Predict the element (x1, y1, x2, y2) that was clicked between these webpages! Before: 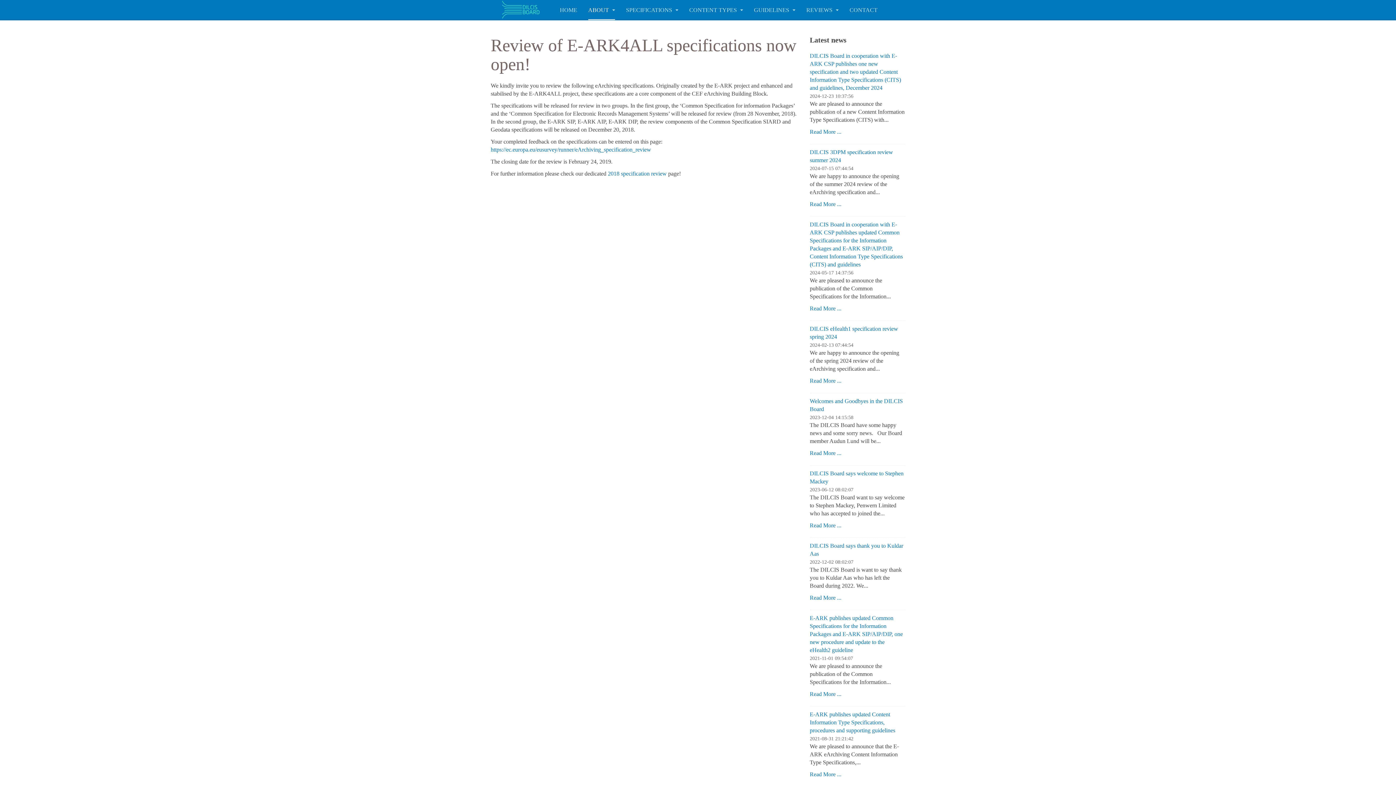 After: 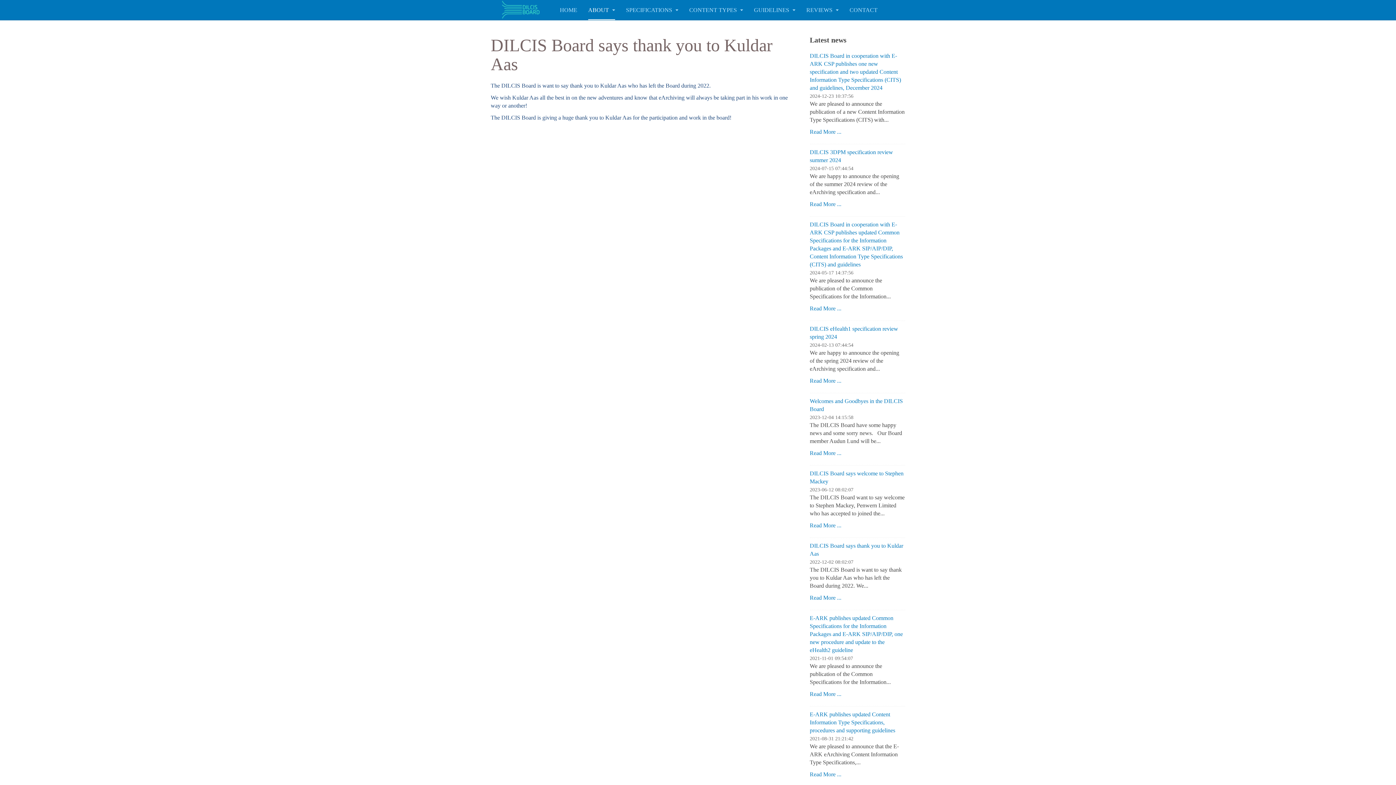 Action: label: DILCIS Board says thank you to Kuldar Aas bbox: (810, 542, 905, 558)